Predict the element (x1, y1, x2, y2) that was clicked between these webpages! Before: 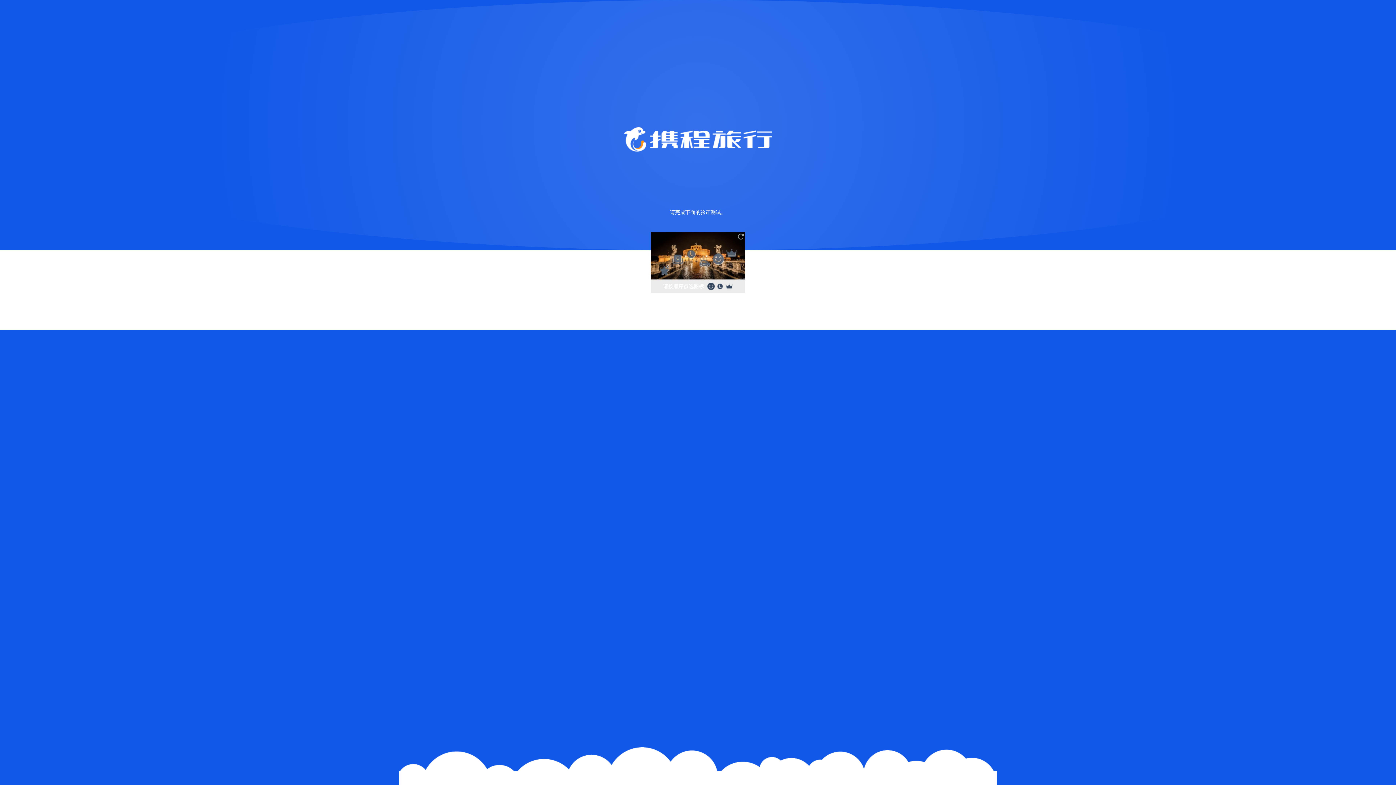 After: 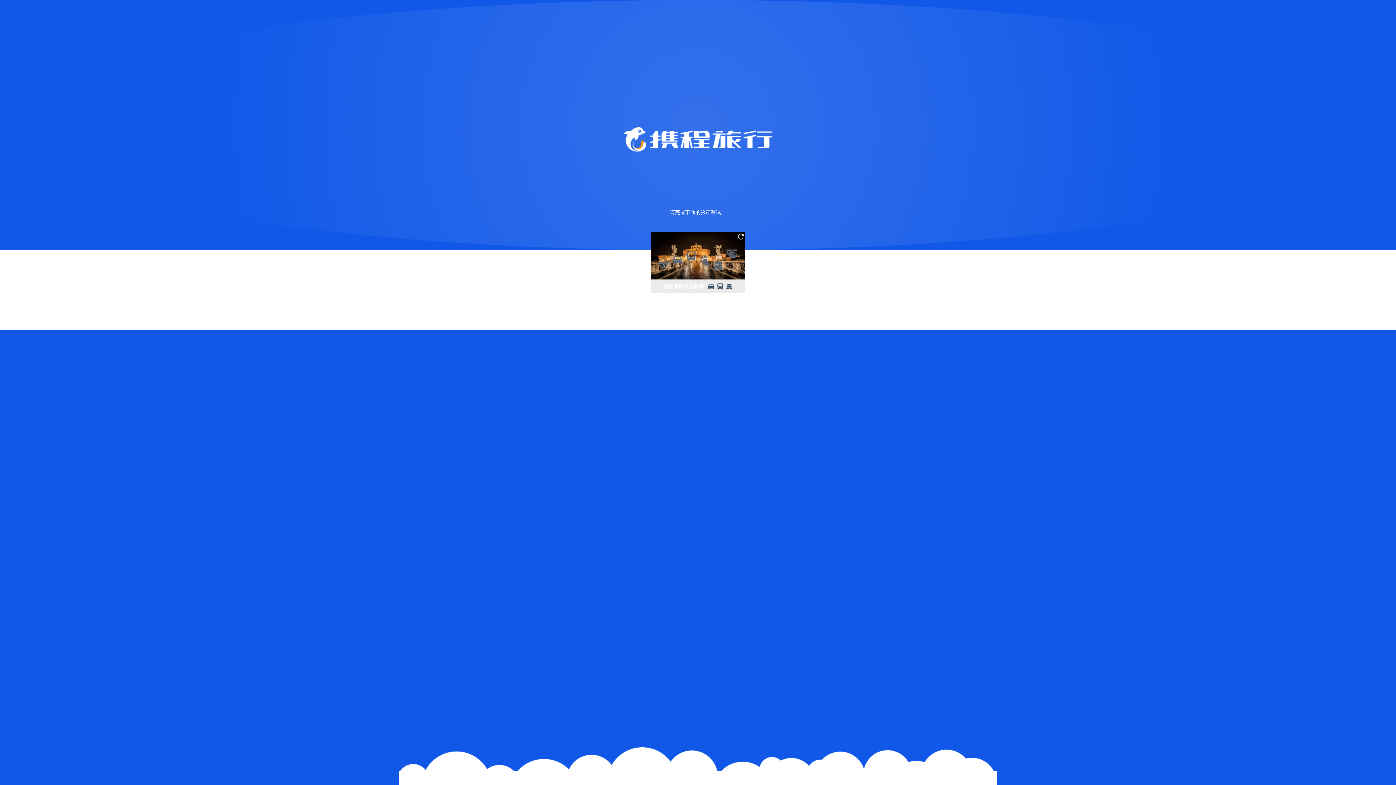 Action: bbox: (736, 232, 745, 241)